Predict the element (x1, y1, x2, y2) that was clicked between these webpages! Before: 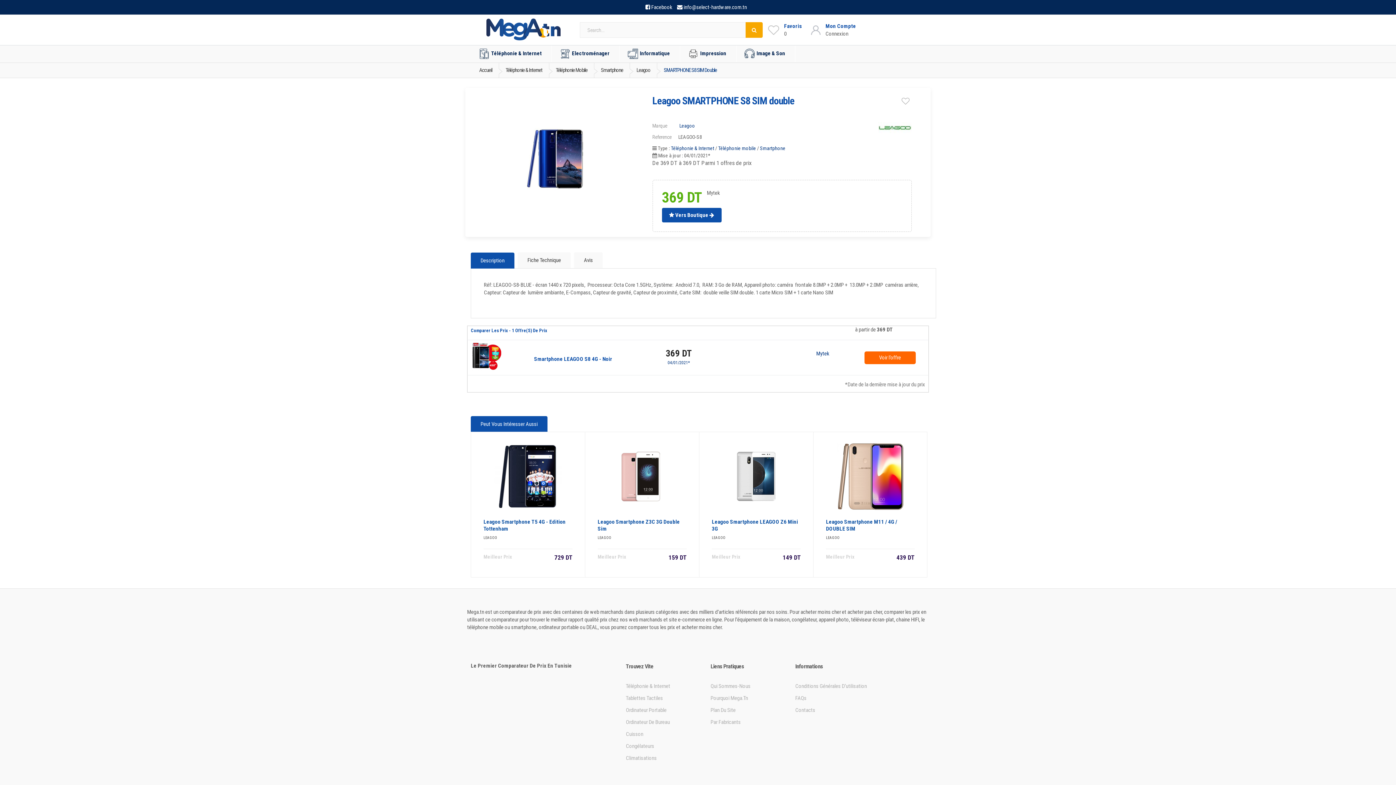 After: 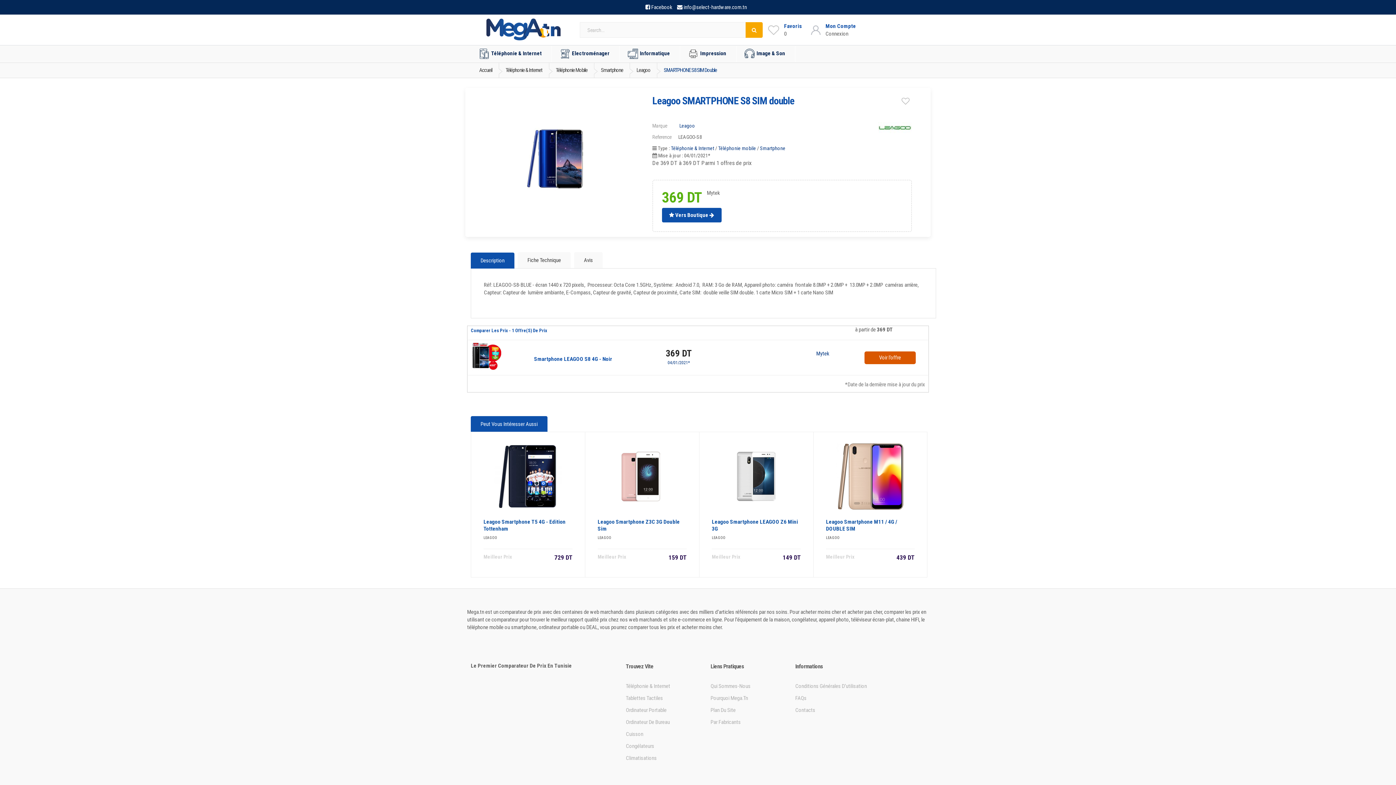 Action: bbox: (864, 351, 915, 364)